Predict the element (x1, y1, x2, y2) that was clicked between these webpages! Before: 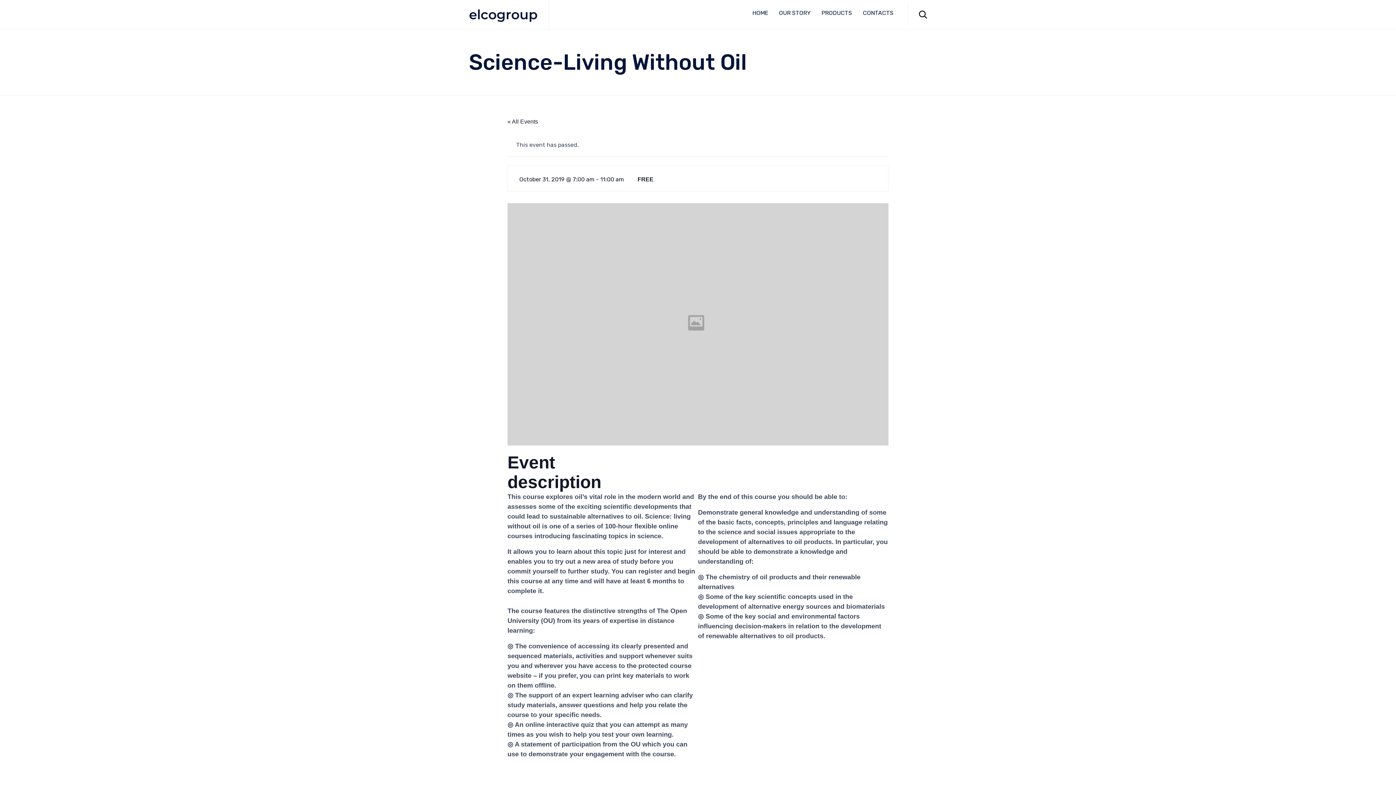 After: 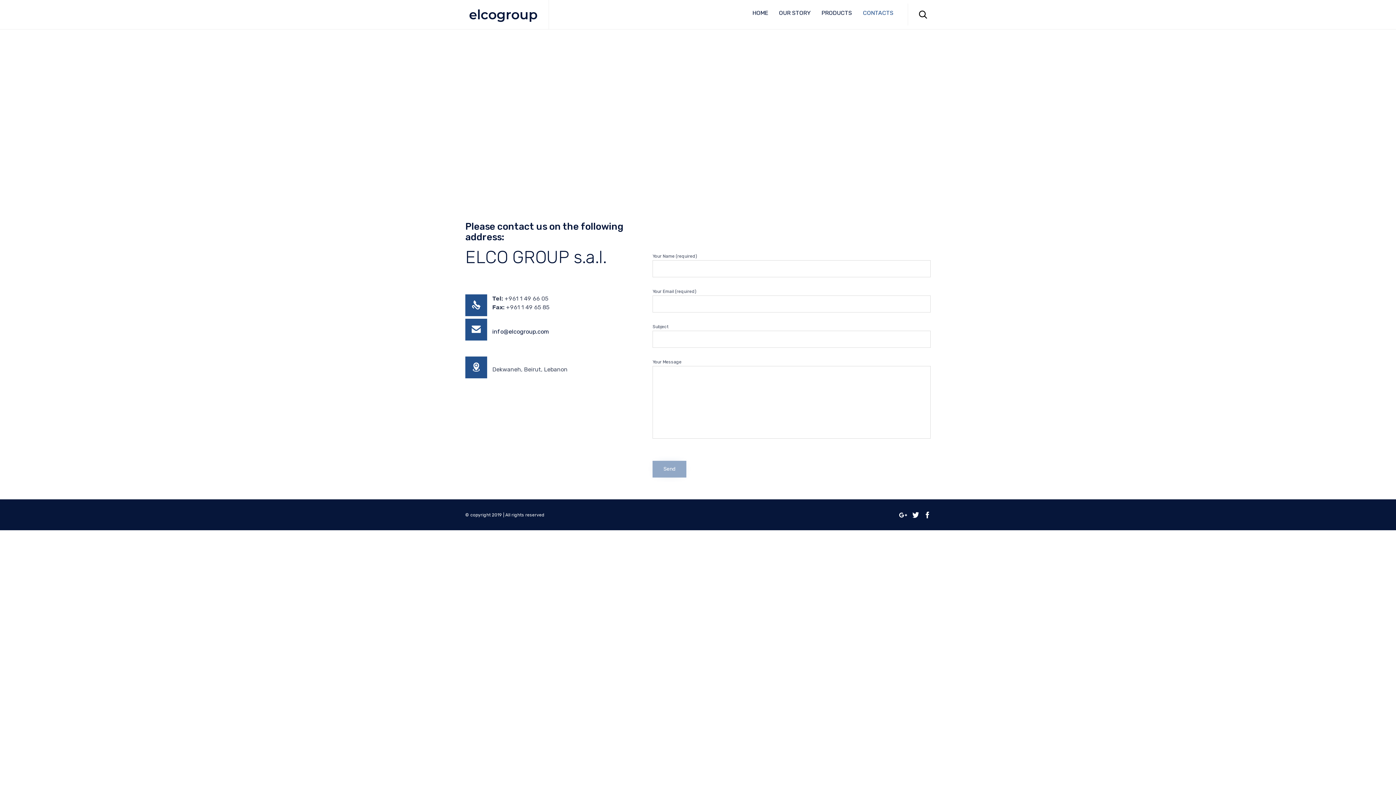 Action: bbox: (863, 9, 893, 16) label: CONTACTS